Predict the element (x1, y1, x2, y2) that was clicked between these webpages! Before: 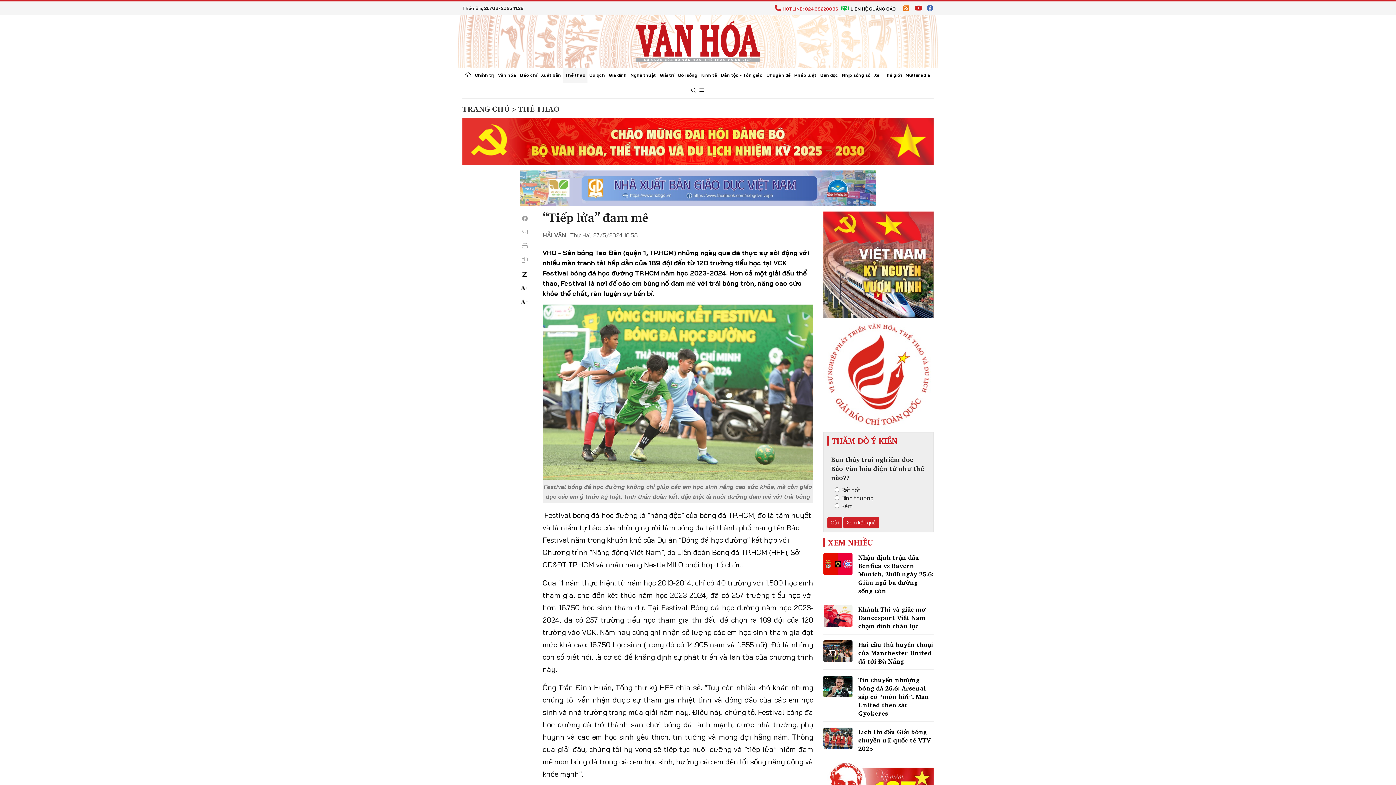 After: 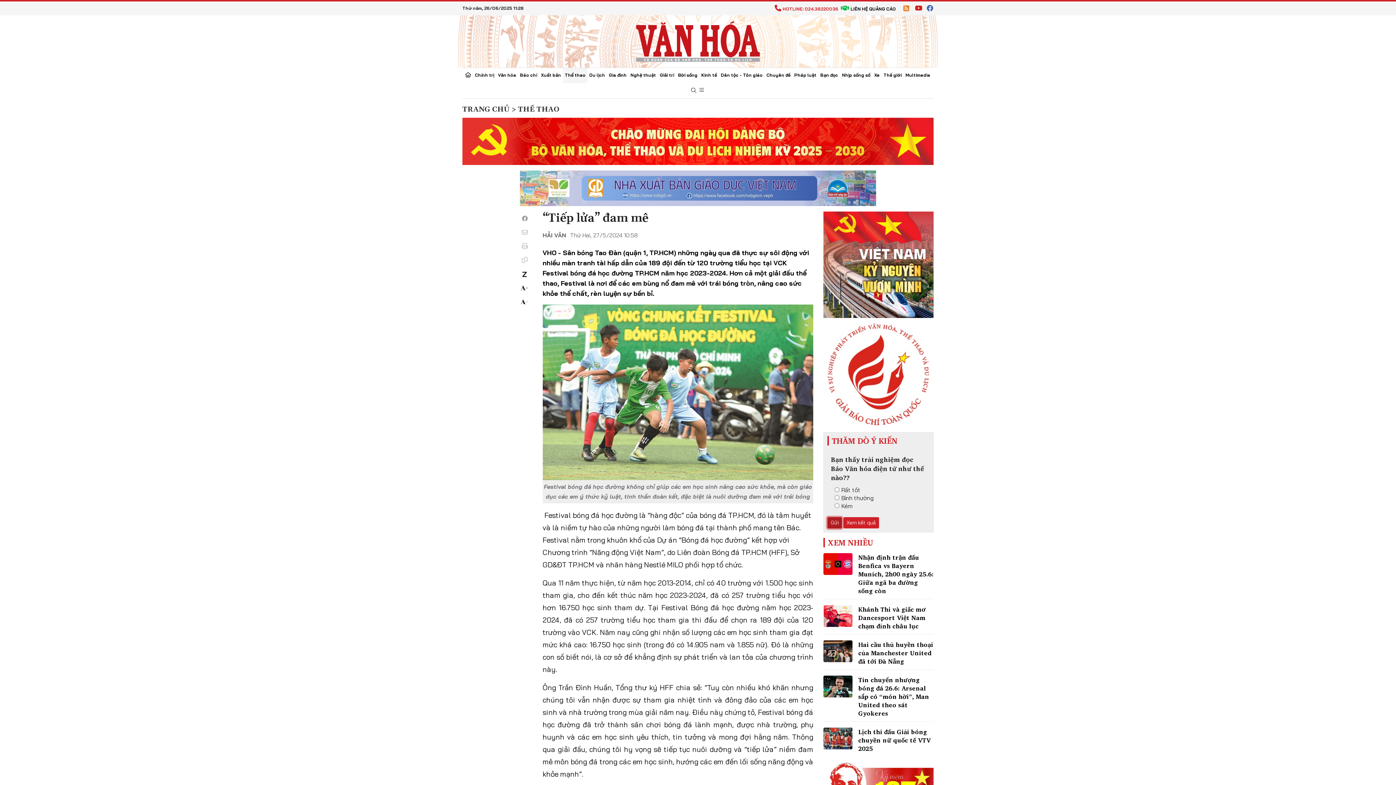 Action: bbox: (827, 517, 842, 528) label: Gửi